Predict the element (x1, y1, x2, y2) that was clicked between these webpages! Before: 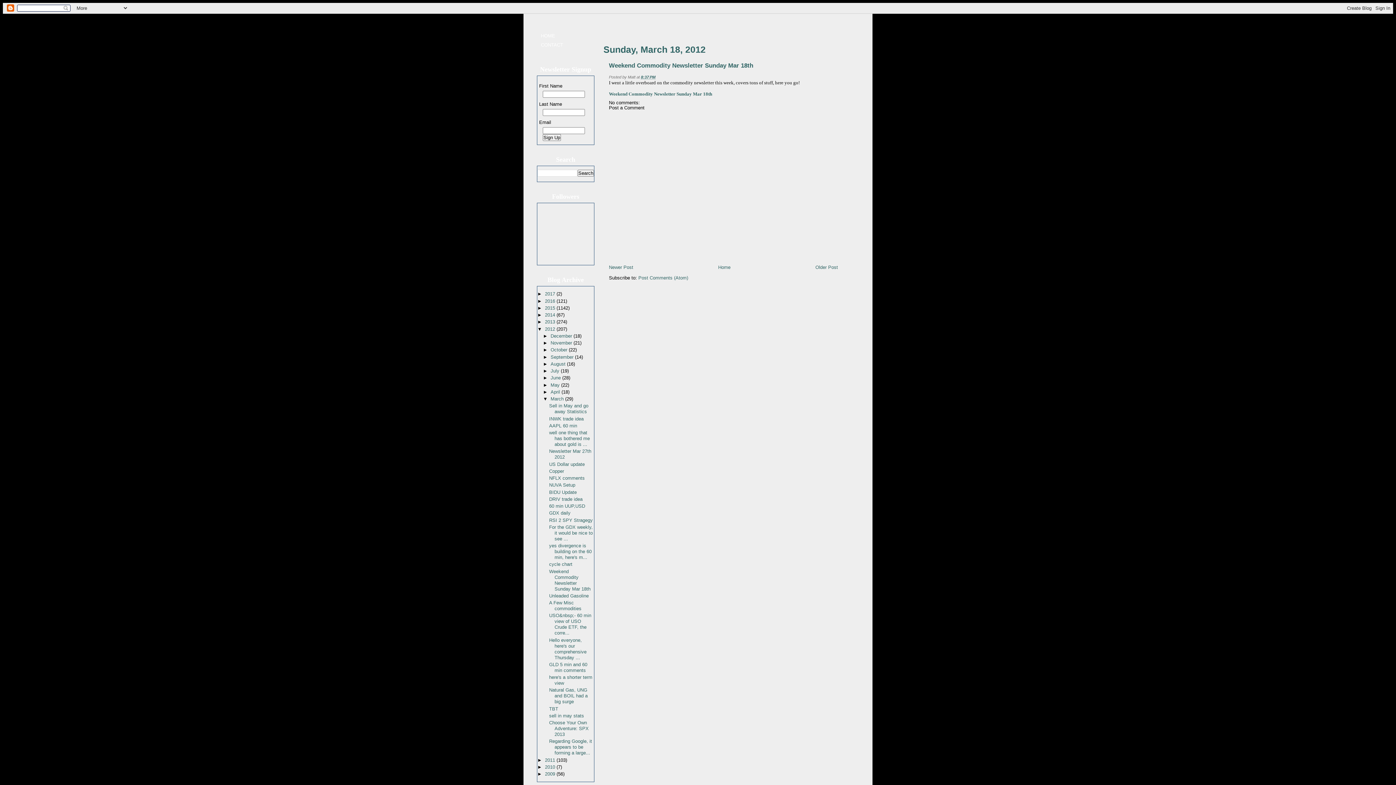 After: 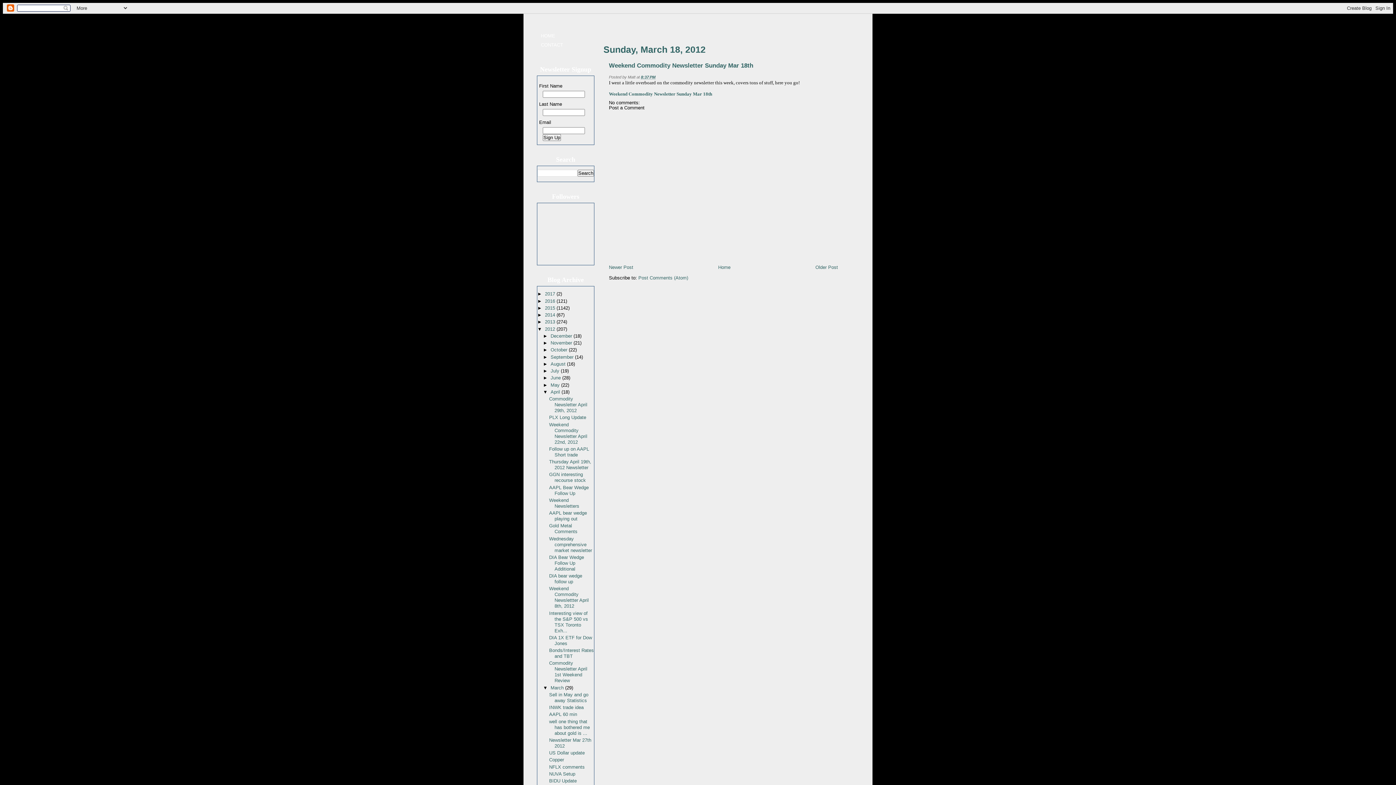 Action: label: ►   bbox: (543, 389, 550, 394)